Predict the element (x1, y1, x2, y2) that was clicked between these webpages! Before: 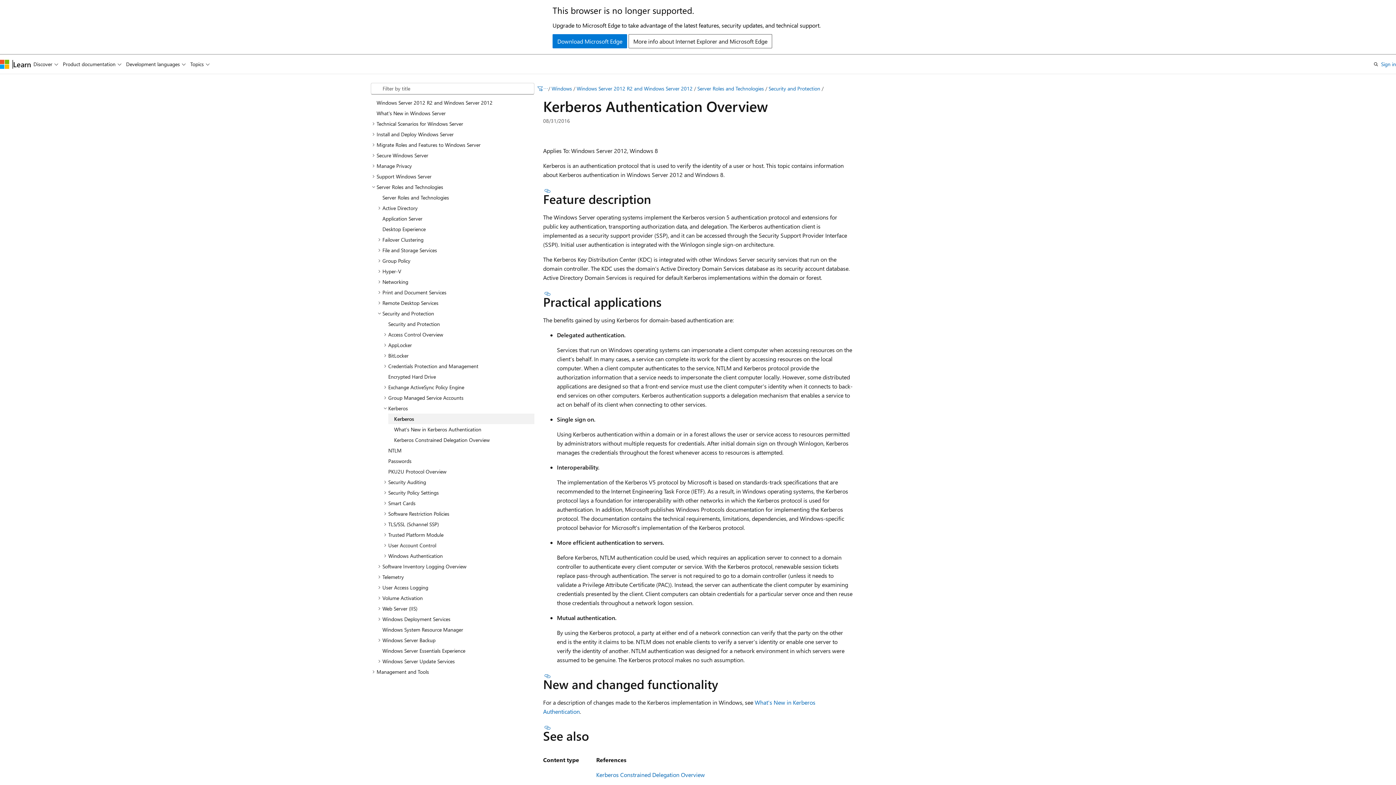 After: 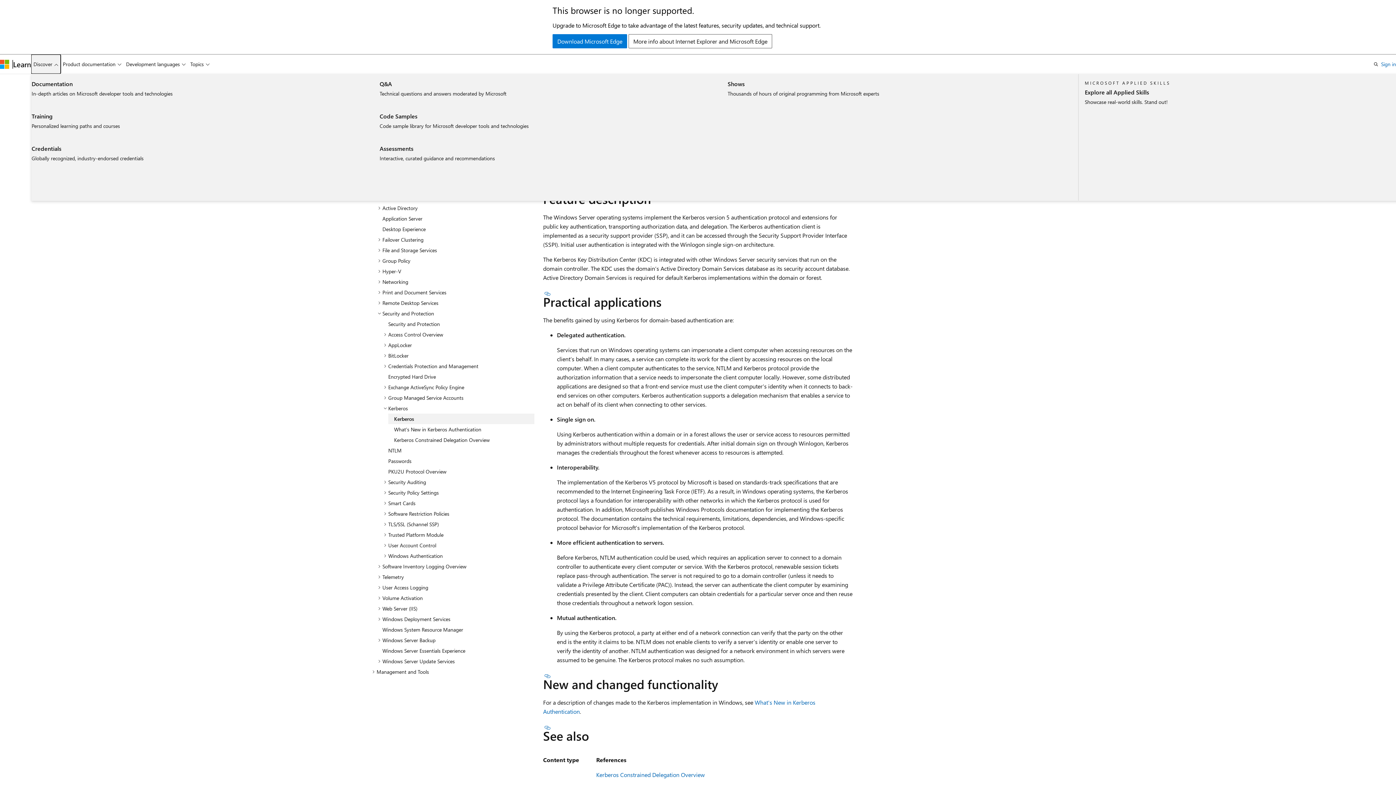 Action: label: Discover bbox: (31, 54, 60, 73)